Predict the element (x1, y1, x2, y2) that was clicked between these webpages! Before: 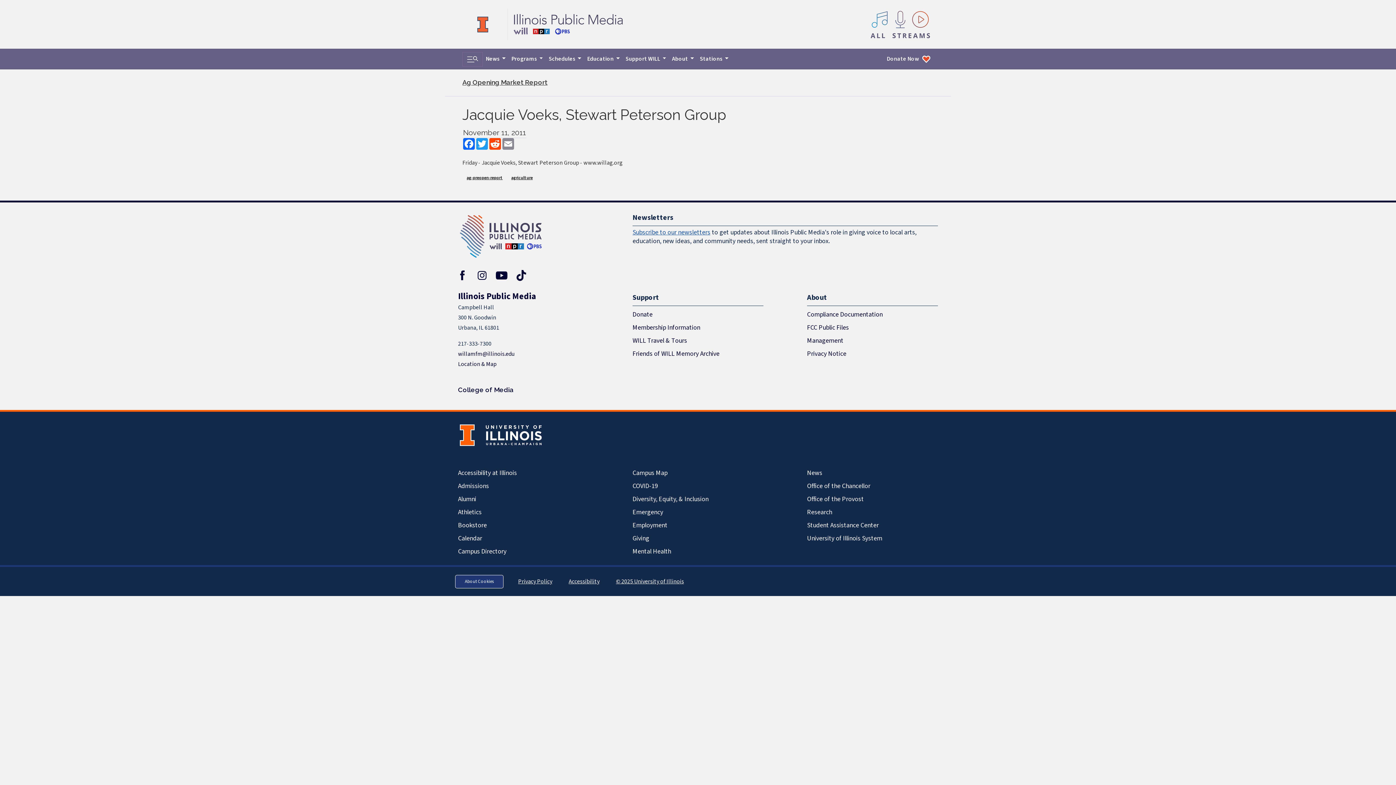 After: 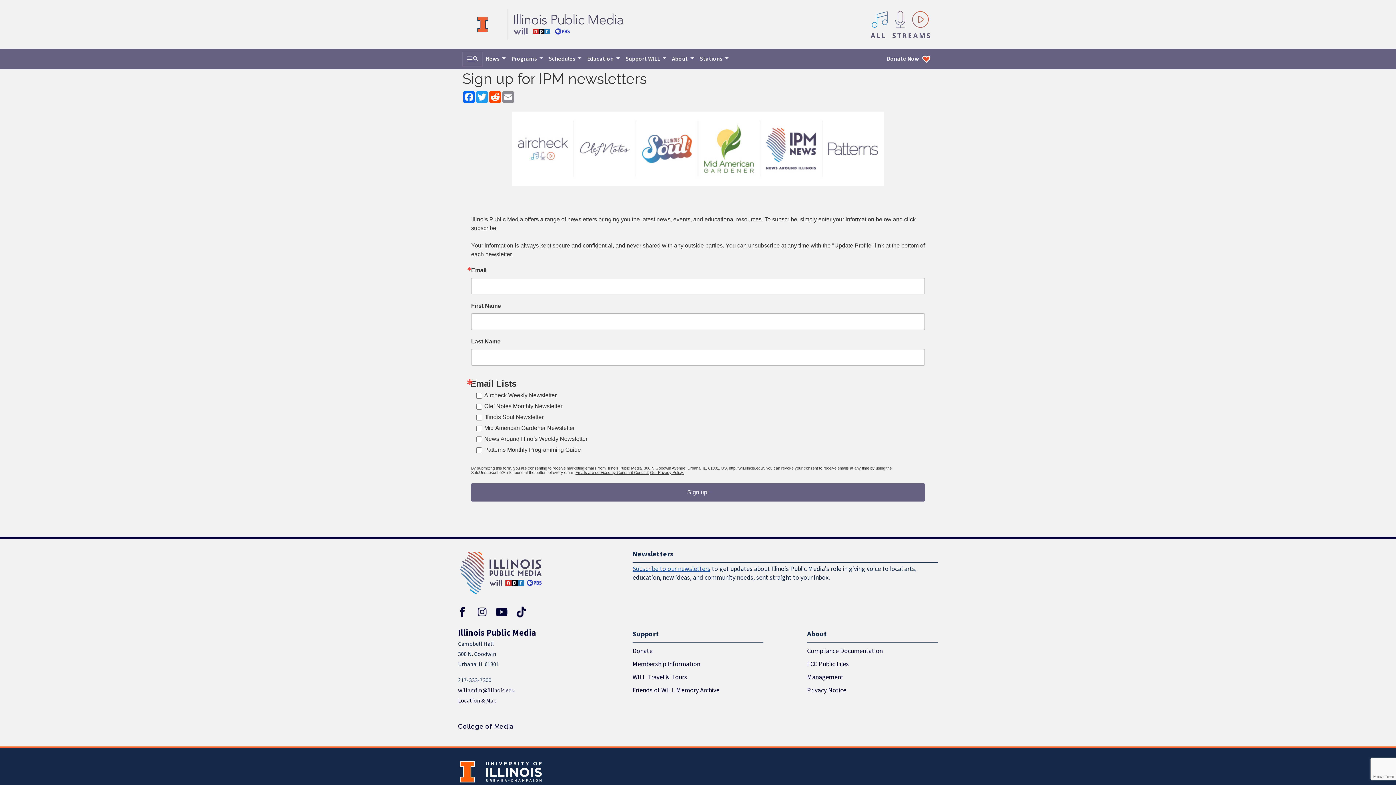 Action: label: Subscribe to our newsletters bbox: (632, 228, 710, 237)